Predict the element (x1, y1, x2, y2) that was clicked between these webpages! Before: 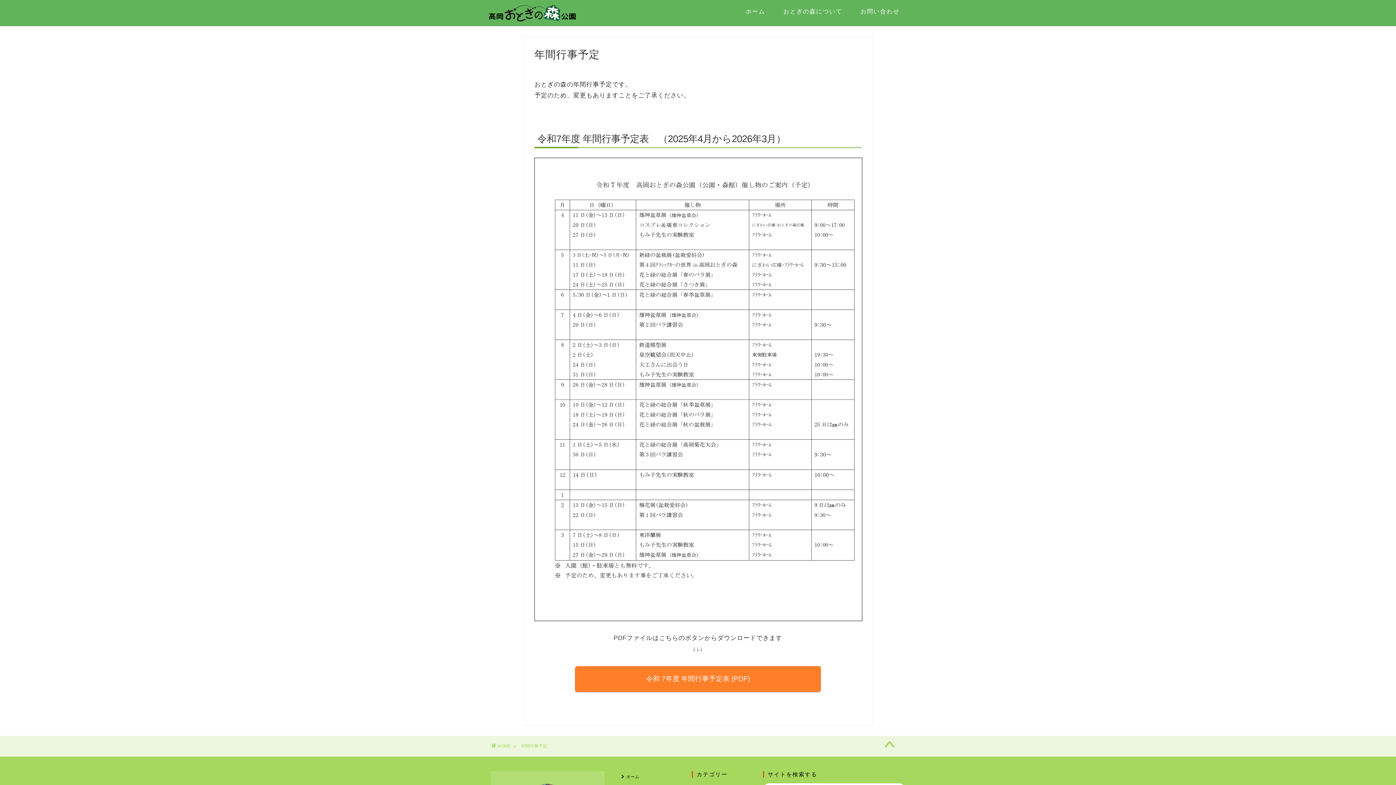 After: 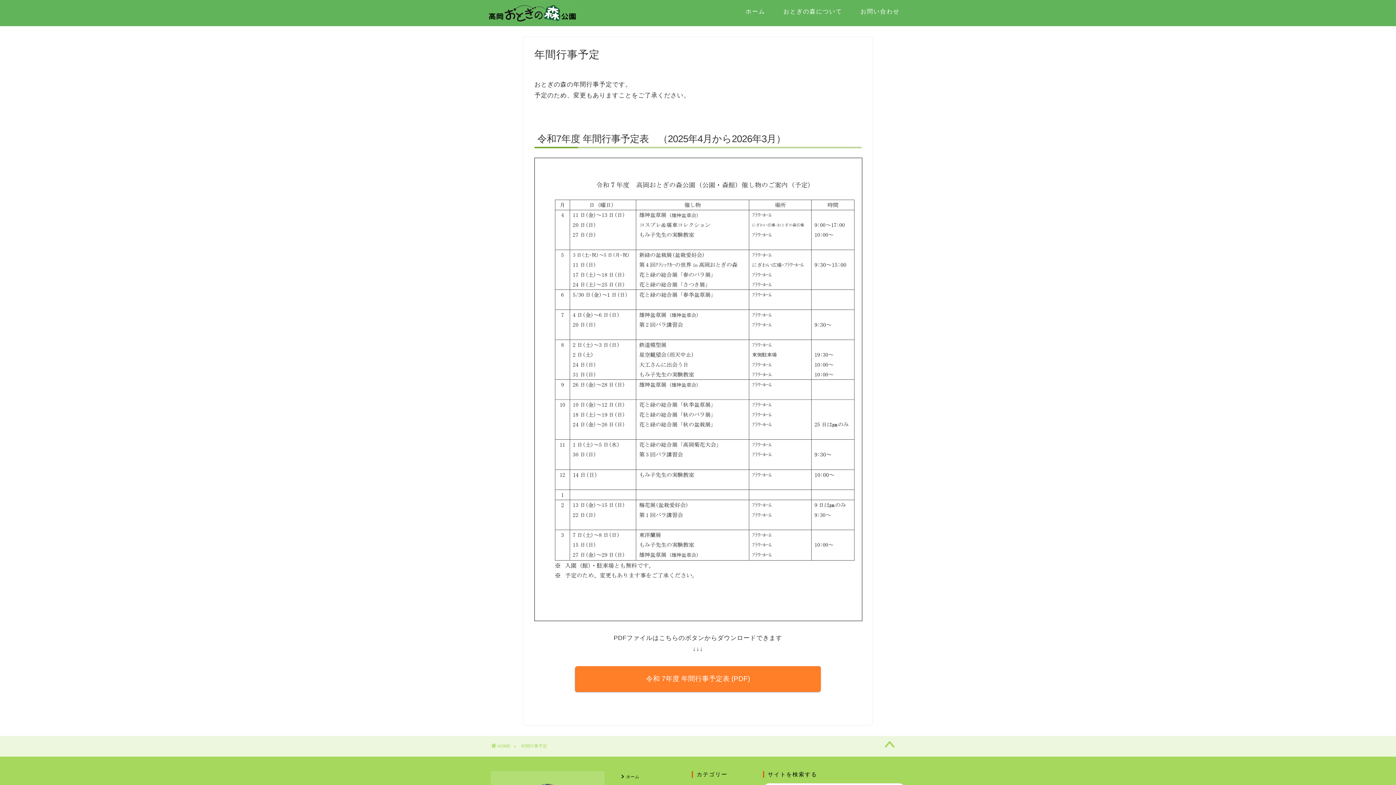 Action: bbox: (874, 737, 905, 754)